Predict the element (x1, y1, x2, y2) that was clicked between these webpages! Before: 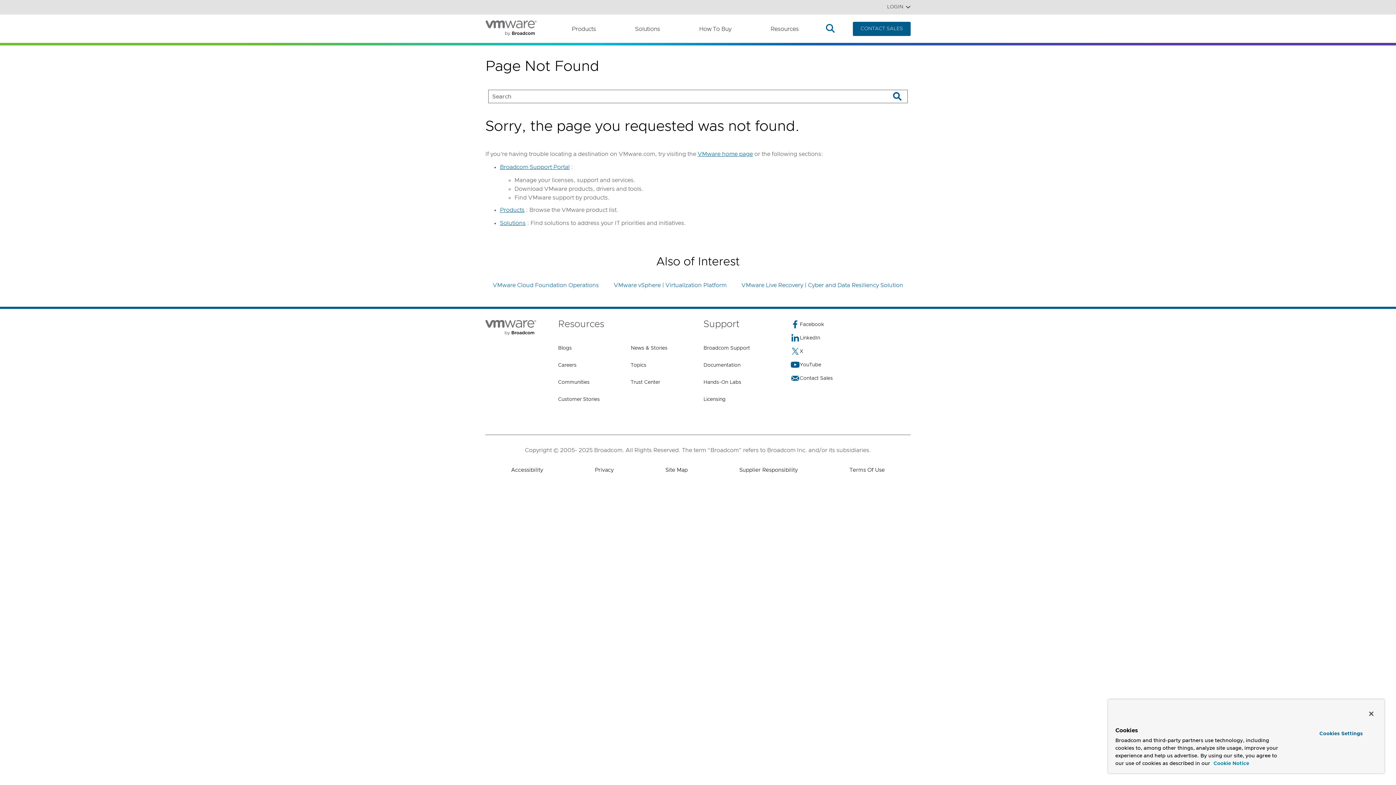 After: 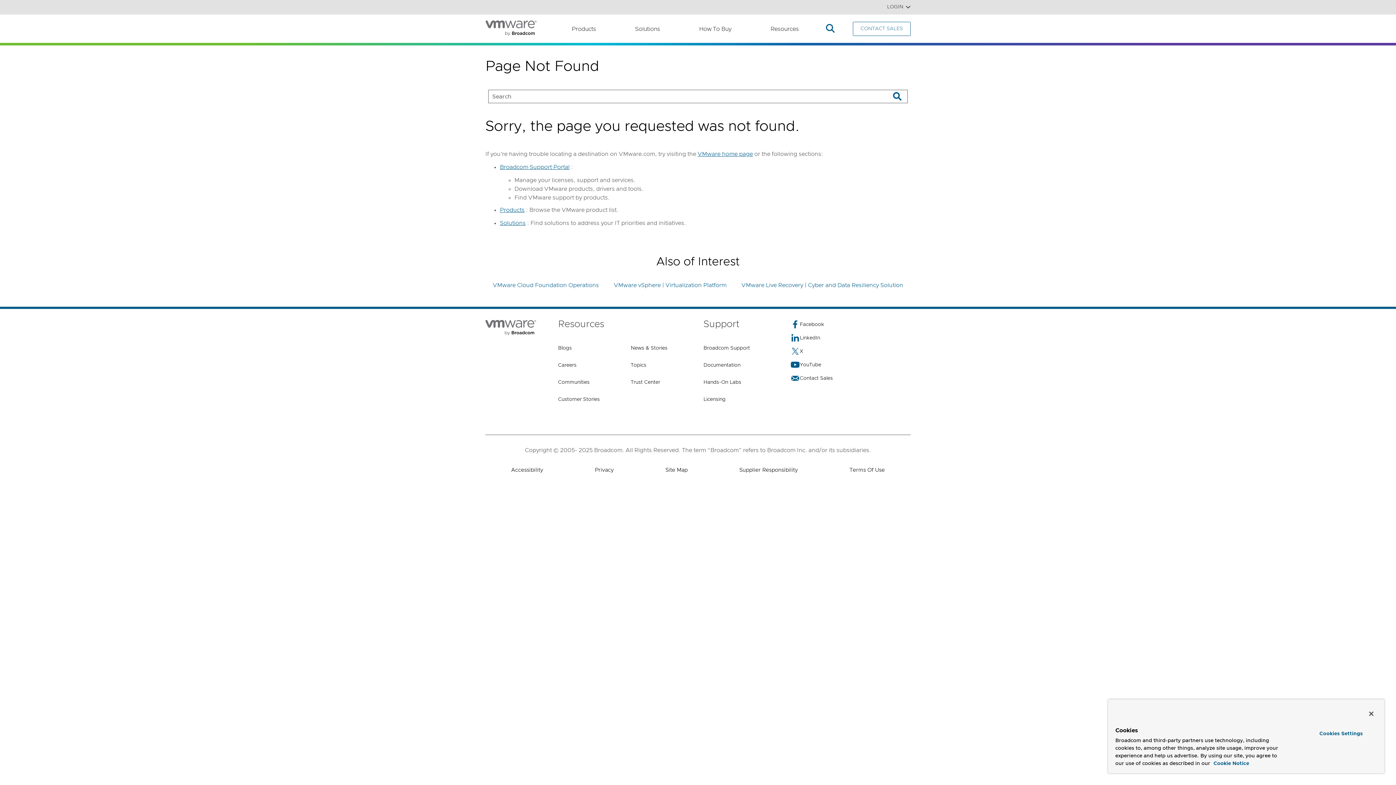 Action: bbox: (853, 21, 910, 36) label: CONTACT SALES